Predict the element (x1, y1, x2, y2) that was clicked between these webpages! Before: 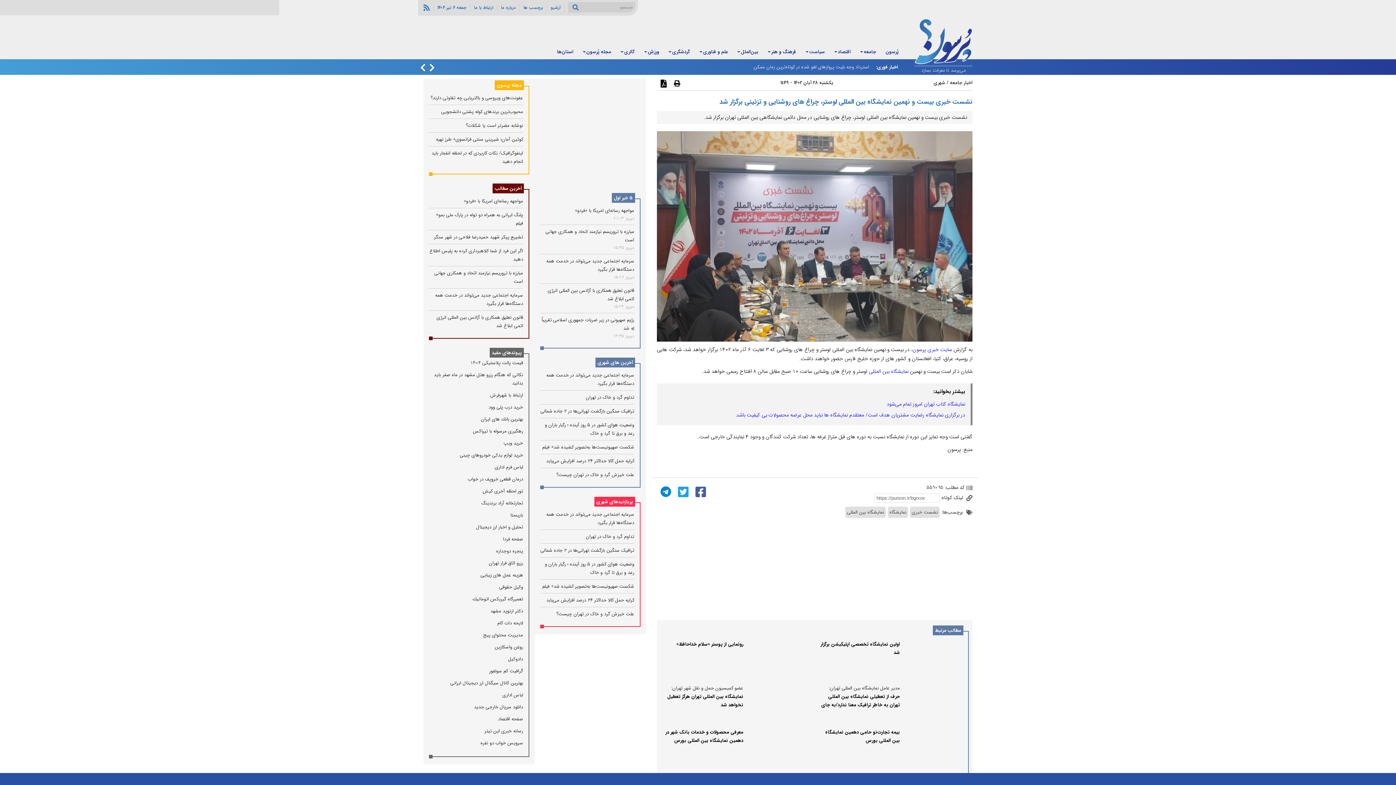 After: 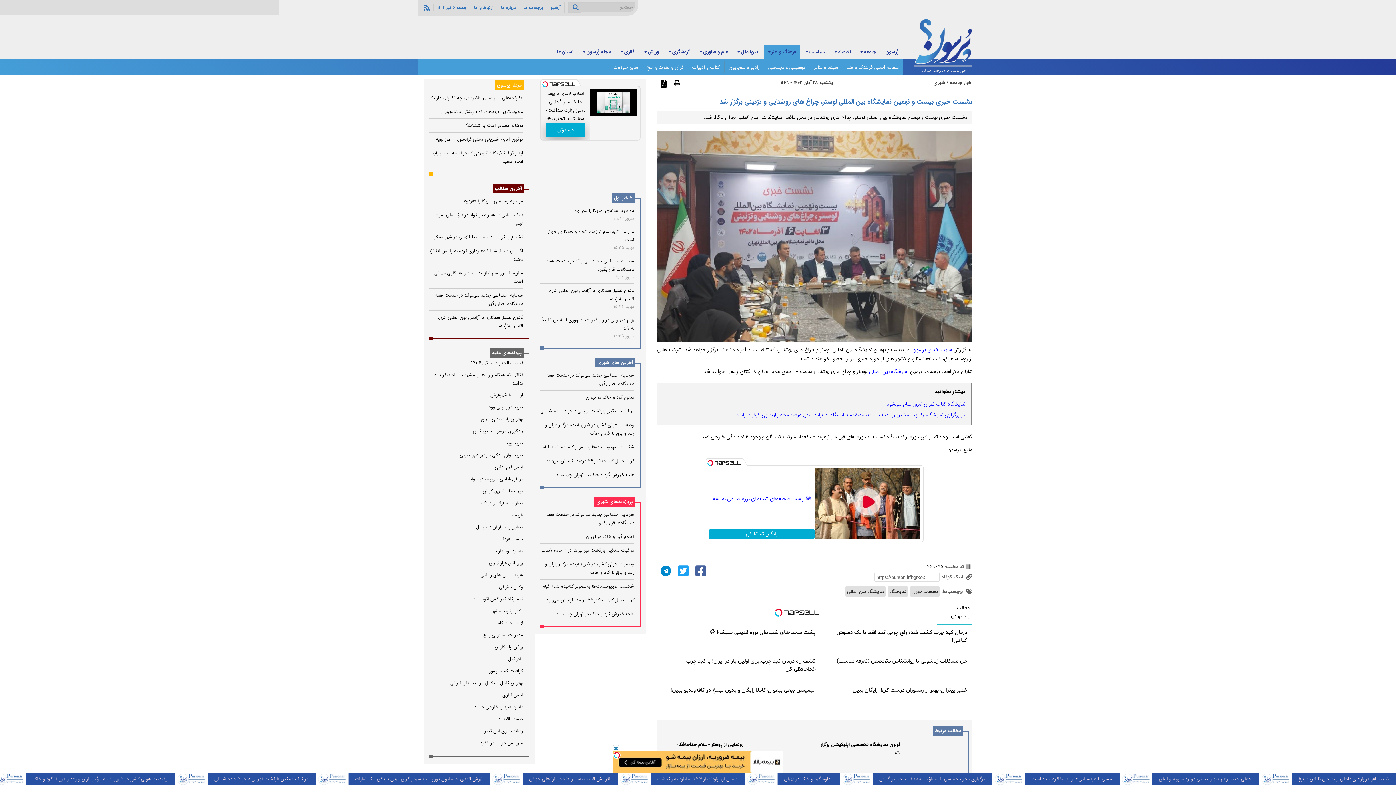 Action: bbox: (767, 45, 797, 59) label: فرهنگ و هنر